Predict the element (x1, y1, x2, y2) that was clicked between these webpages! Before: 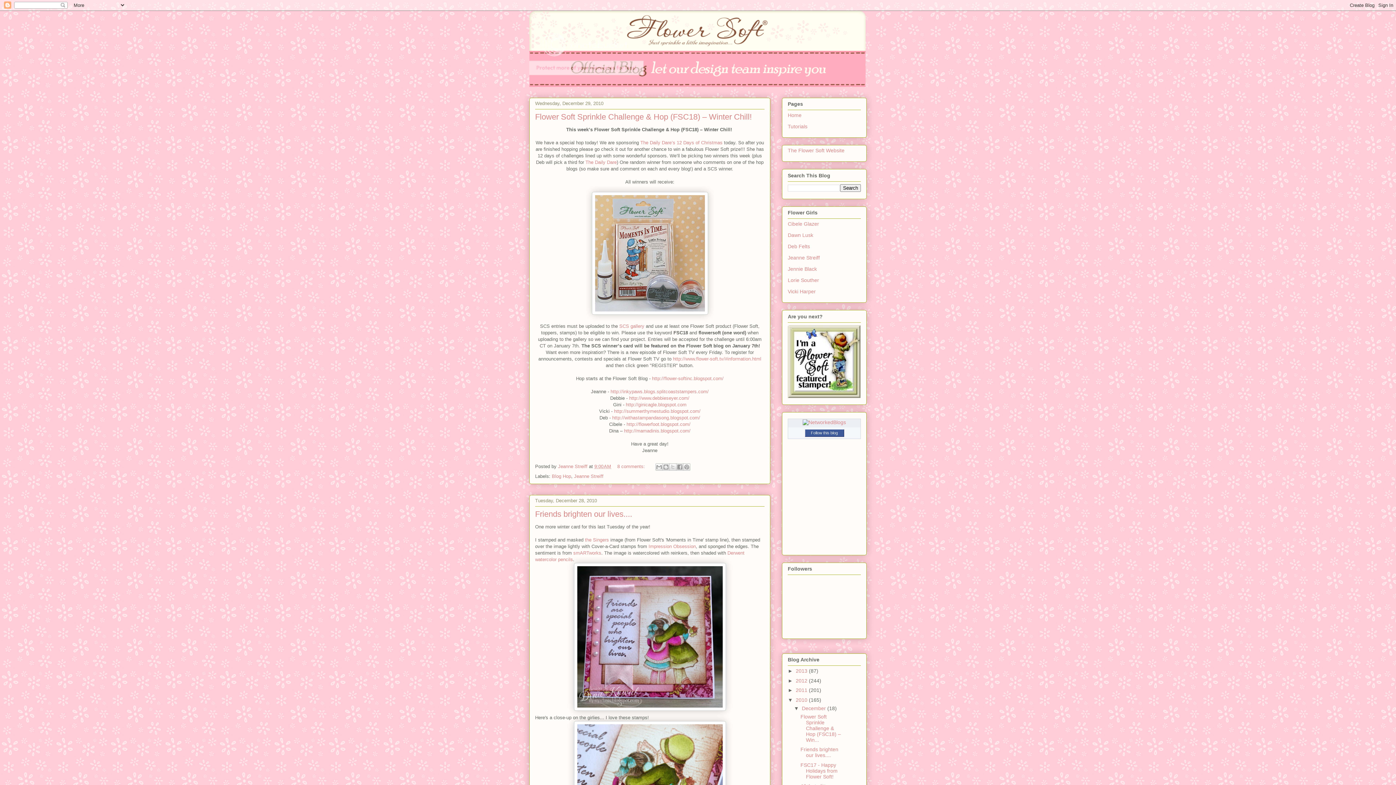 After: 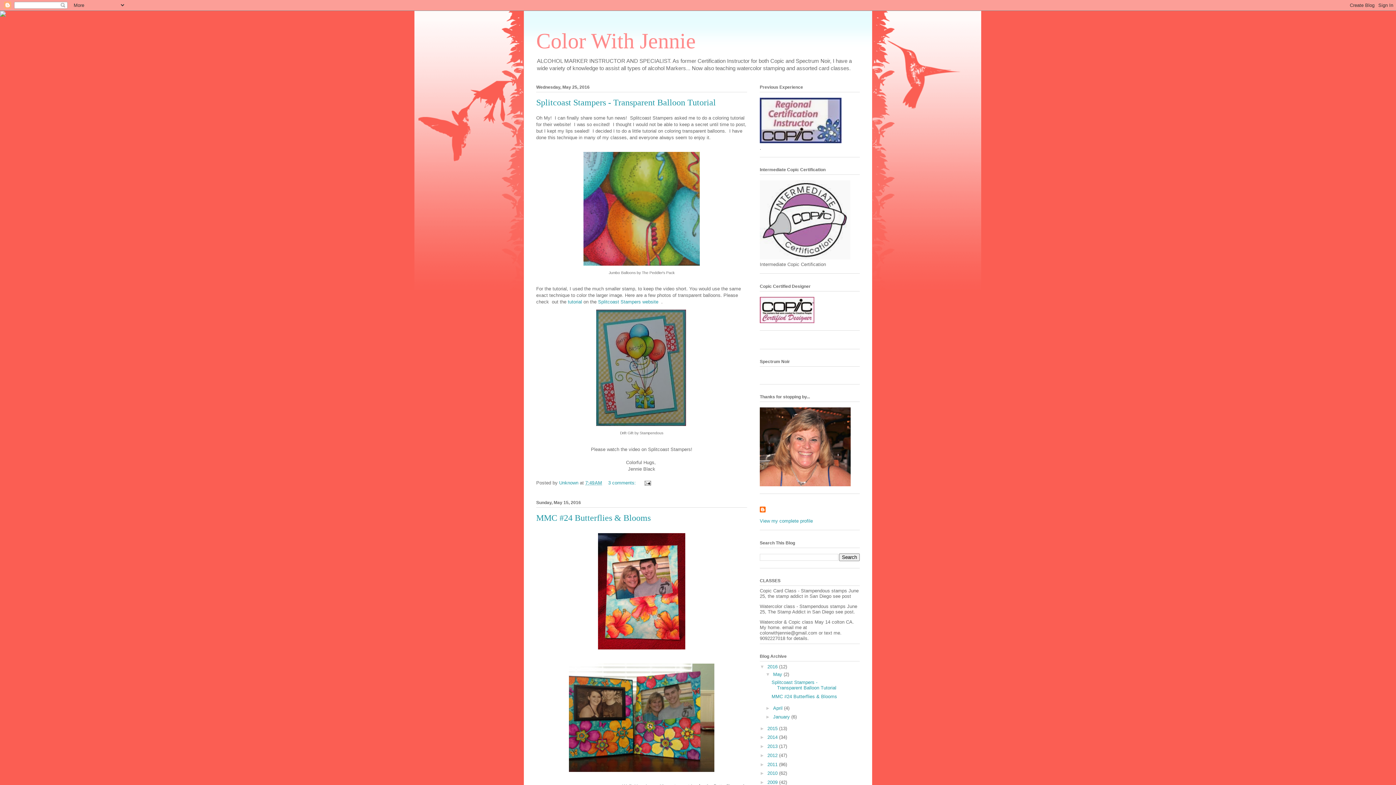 Action: bbox: (788, 266, 817, 272) label: Jennie Black